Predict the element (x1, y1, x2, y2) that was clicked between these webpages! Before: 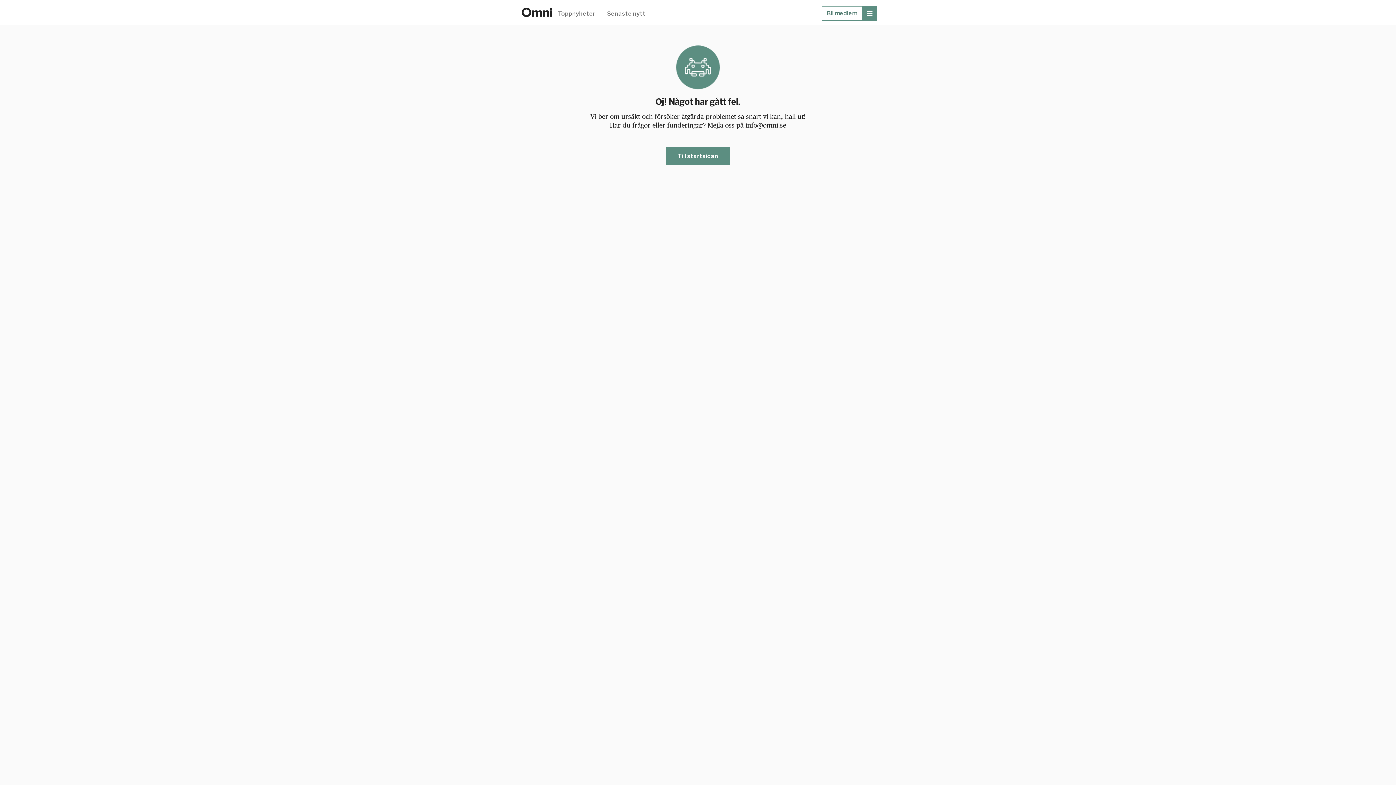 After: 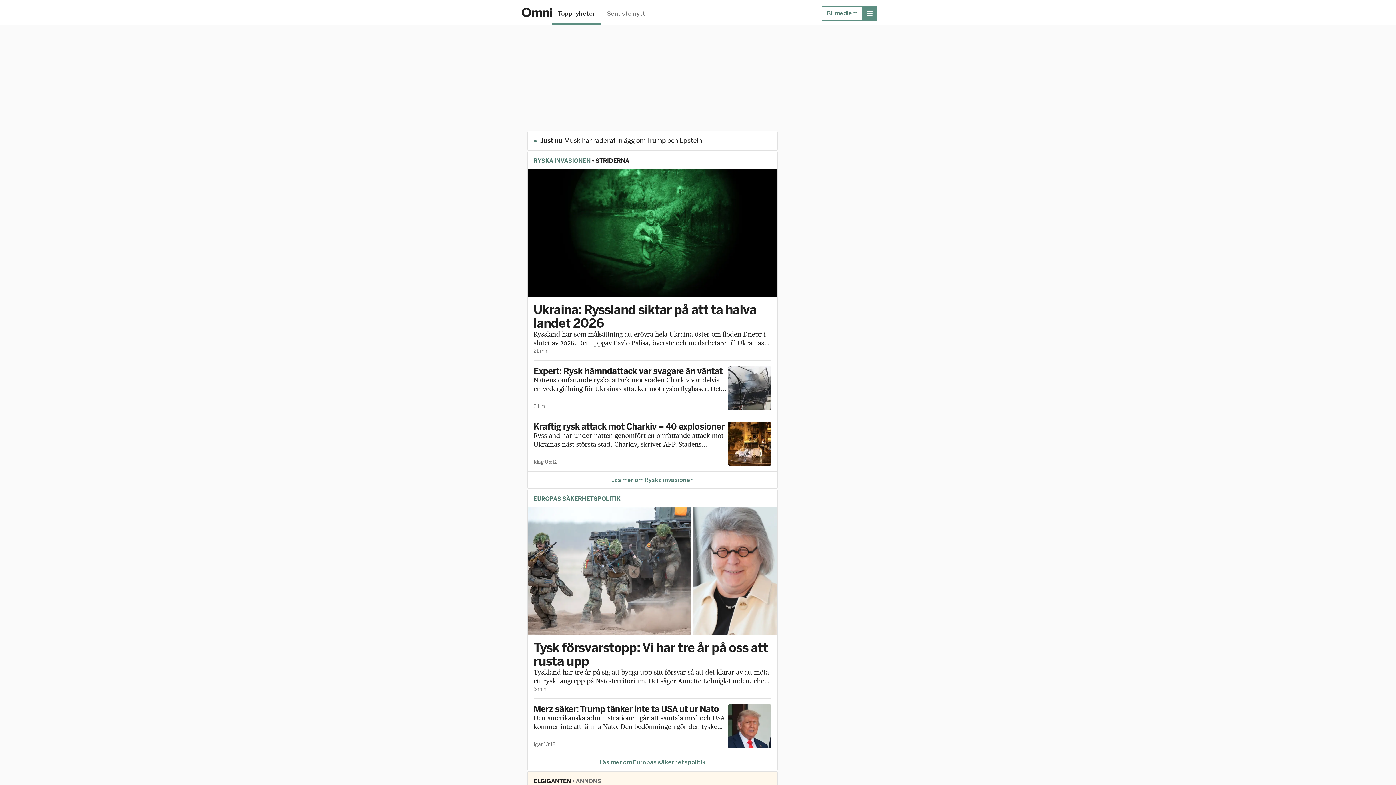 Action: bbox: (552, 10, 601, 24) label: Toppnyheter